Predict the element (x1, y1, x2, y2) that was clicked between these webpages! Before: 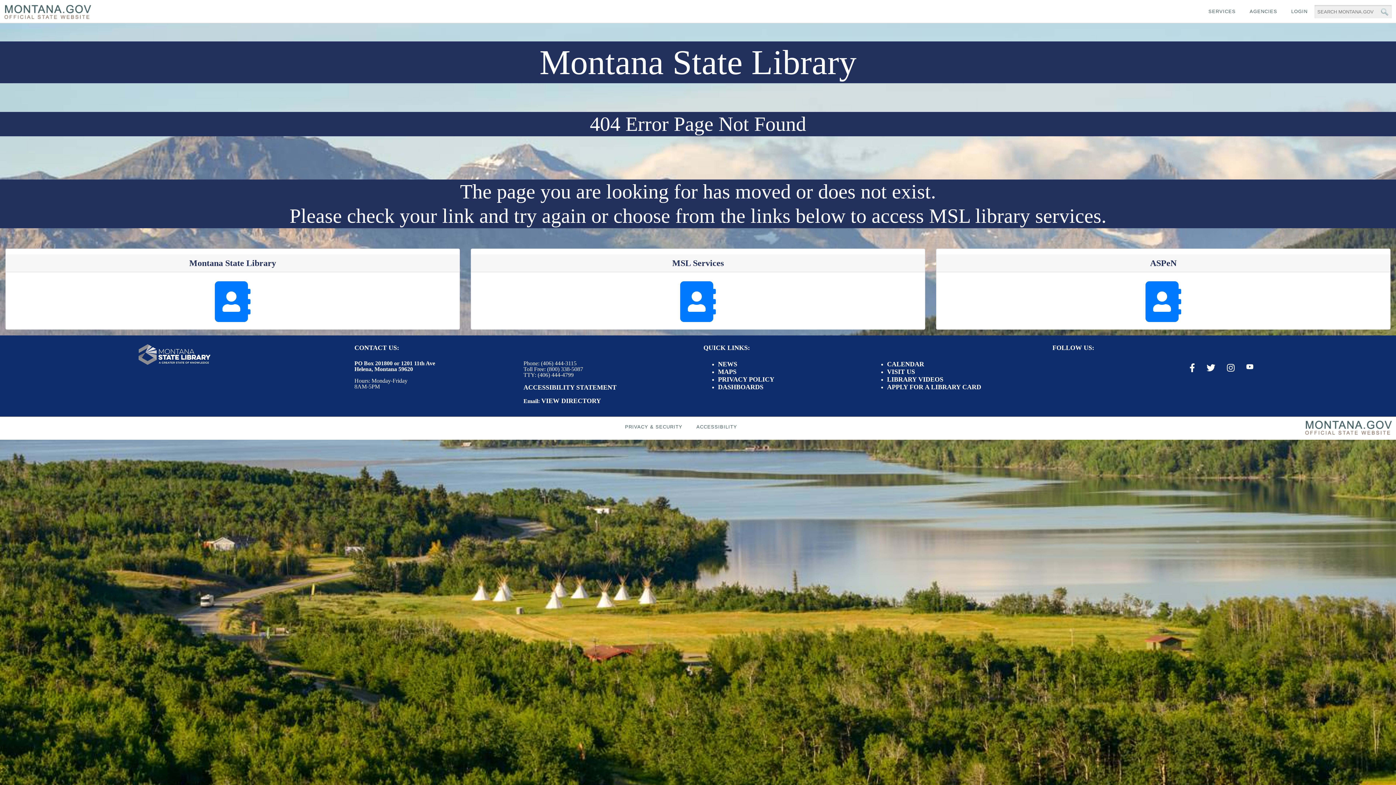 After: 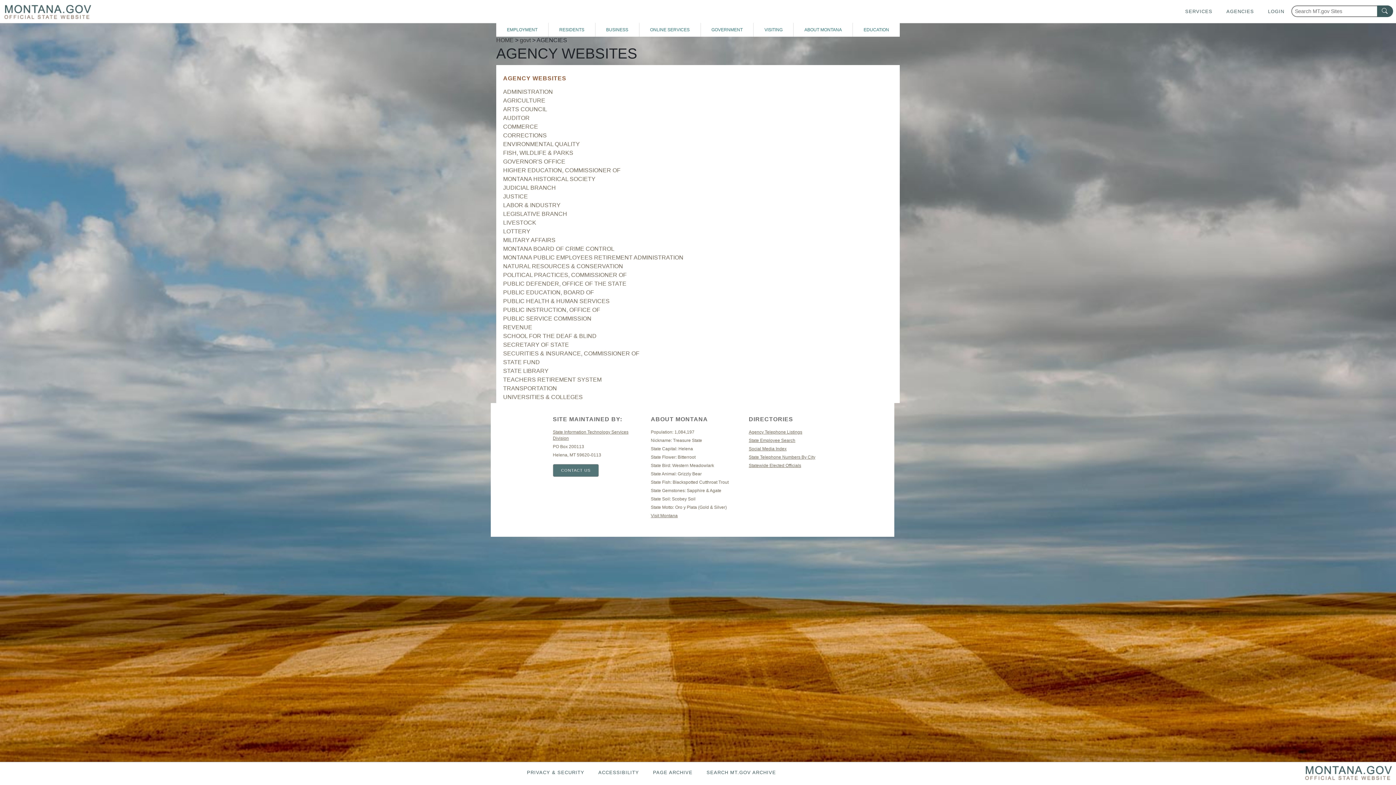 Action: bbox: (1243, 0, 1284, 22) label: AGENCIES